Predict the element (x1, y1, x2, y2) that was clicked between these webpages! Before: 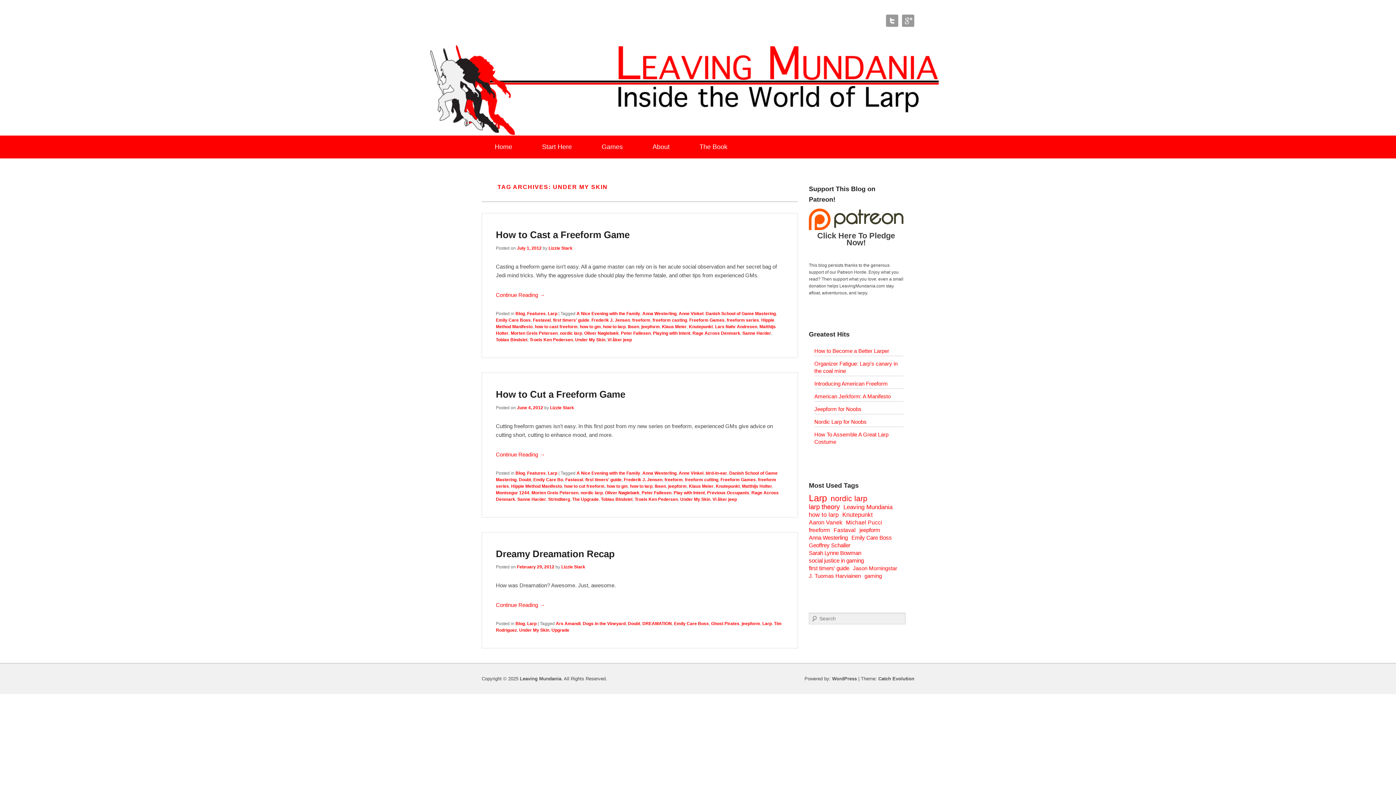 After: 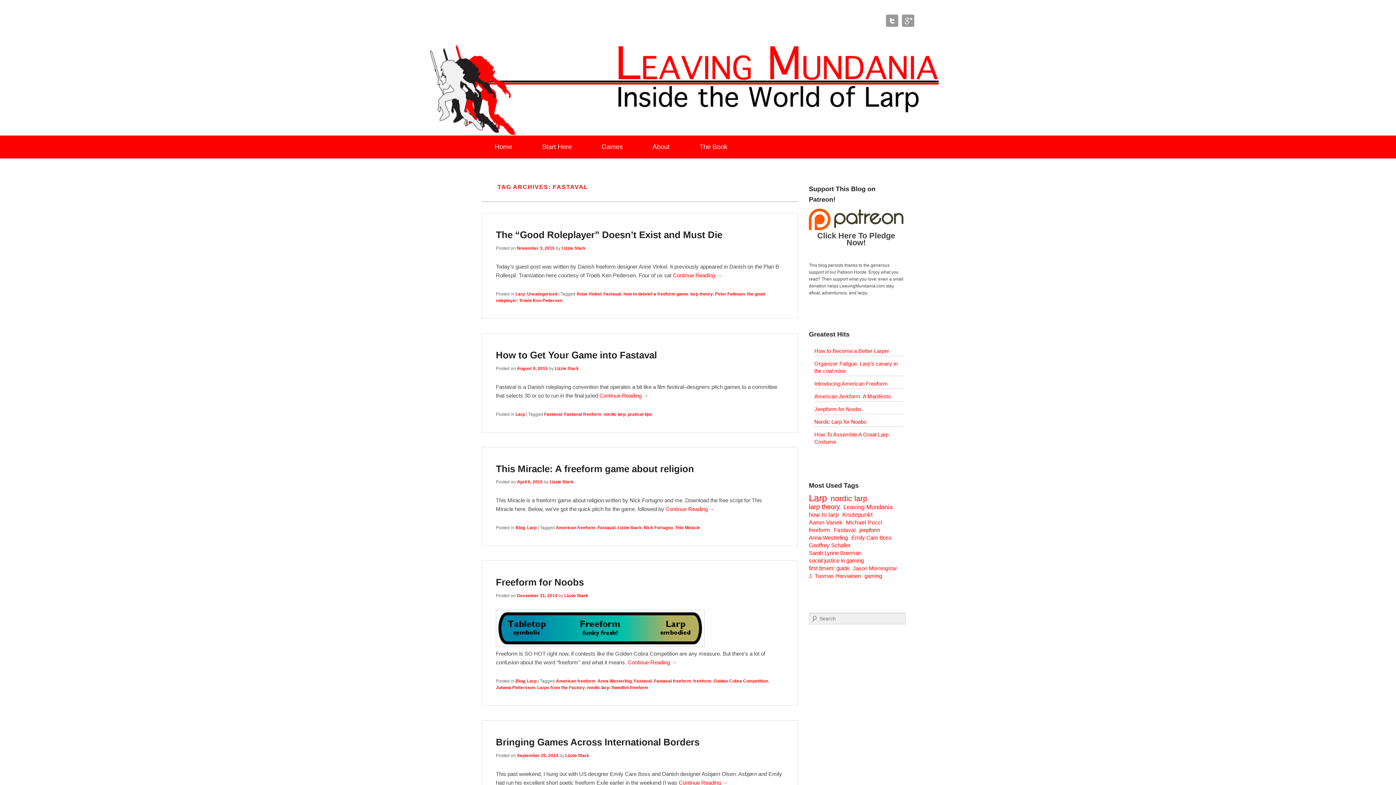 Action: label: Fastaval bbox: (833, 527, 856, 533)